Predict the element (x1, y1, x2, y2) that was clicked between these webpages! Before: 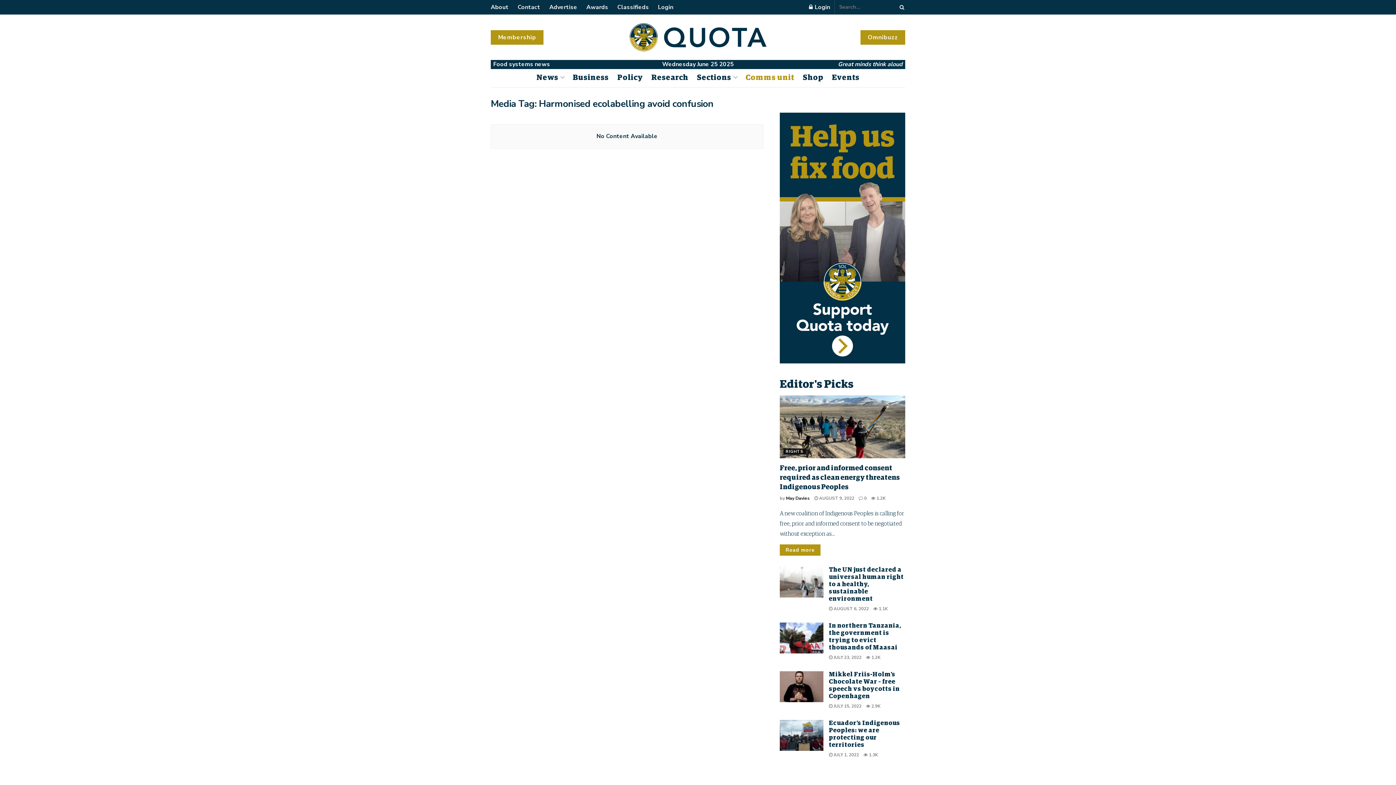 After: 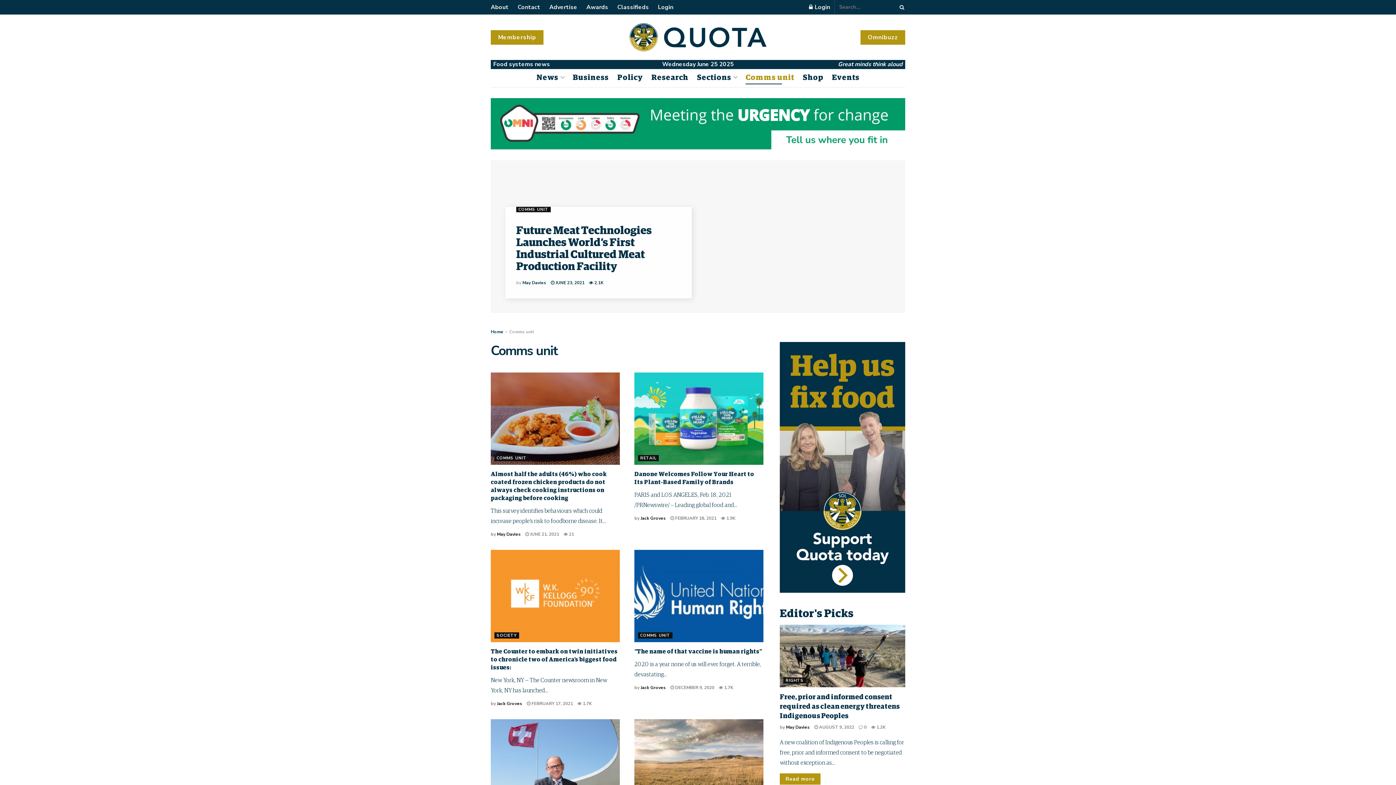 Action: bbox: (745, 70, 794, 84) label: Comms unit